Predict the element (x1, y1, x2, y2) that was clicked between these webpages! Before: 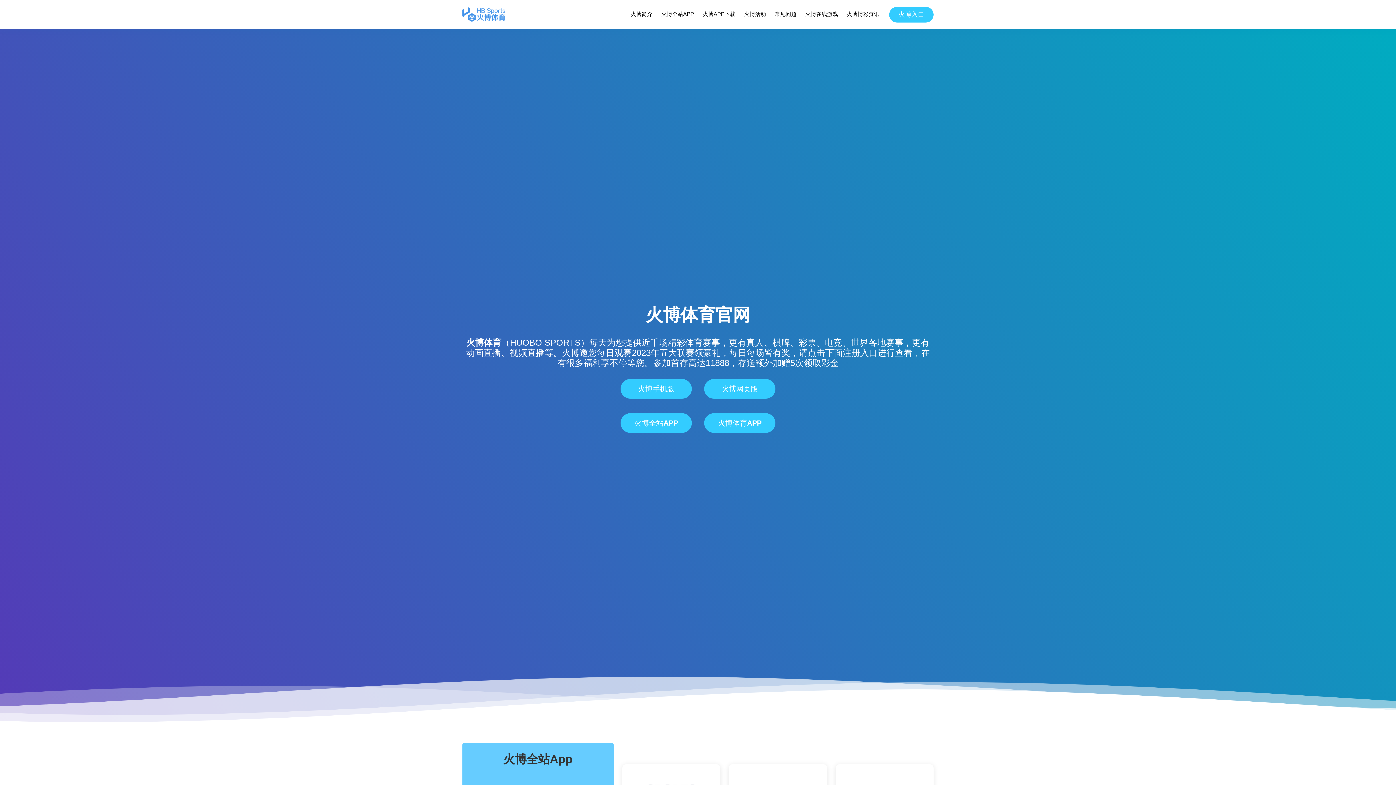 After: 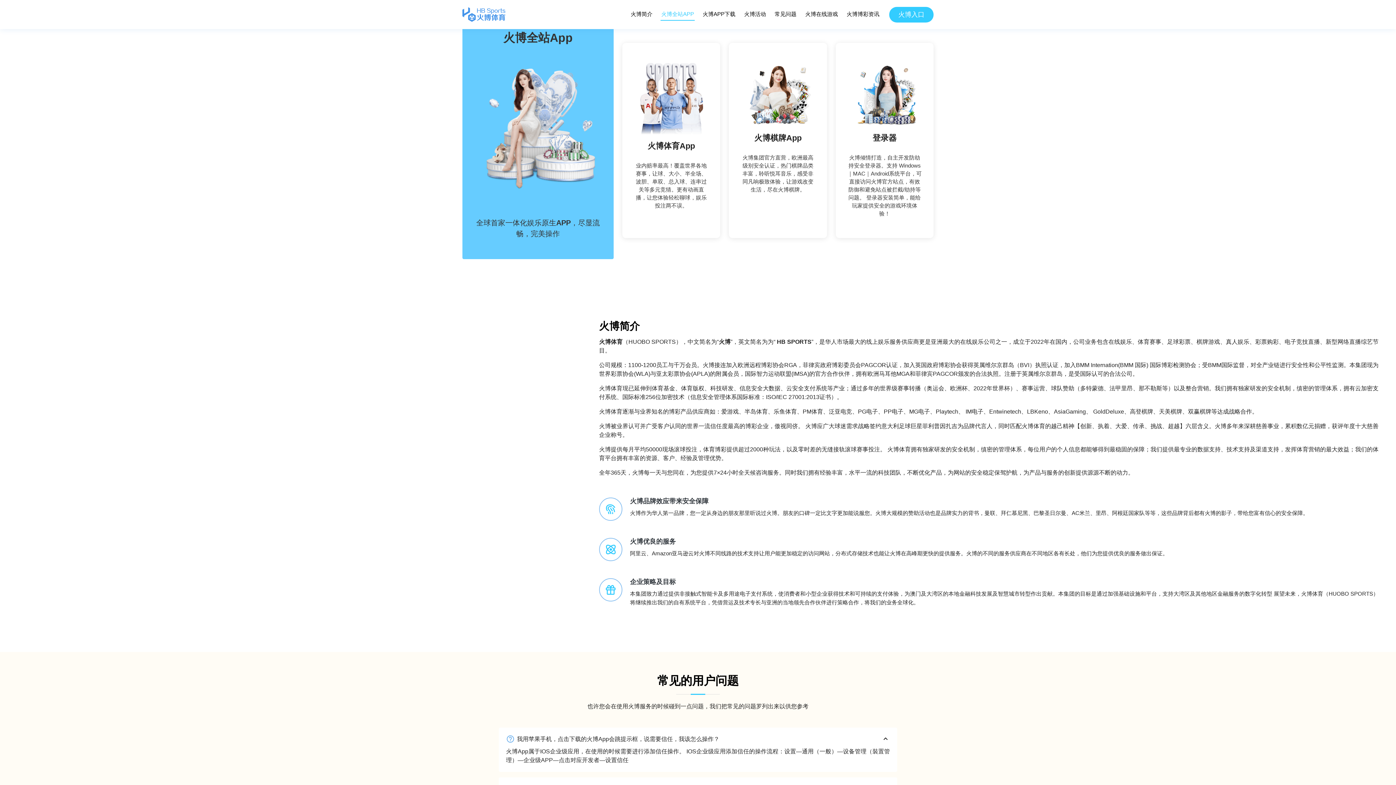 Action: bbox: (660, 8, 694, 20) label: 火博全站APP